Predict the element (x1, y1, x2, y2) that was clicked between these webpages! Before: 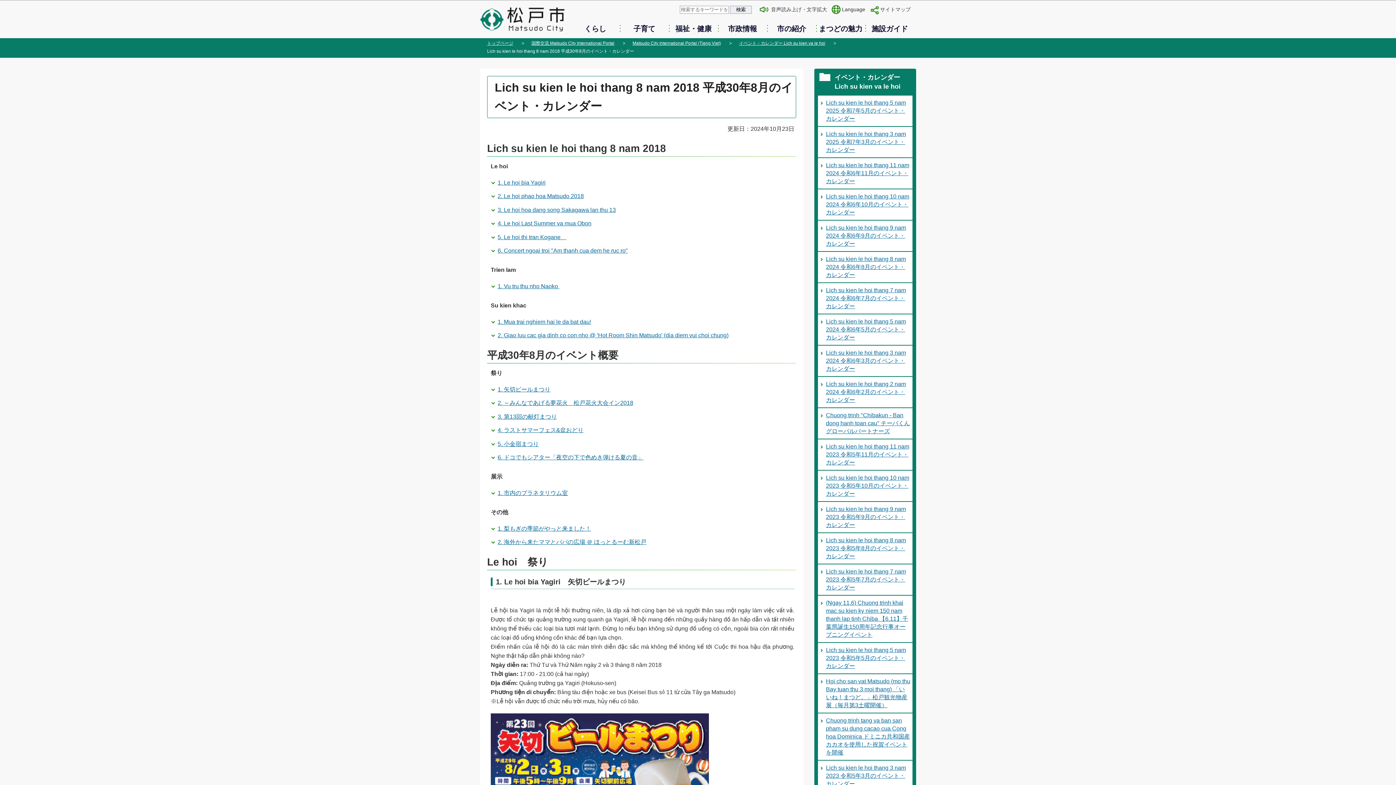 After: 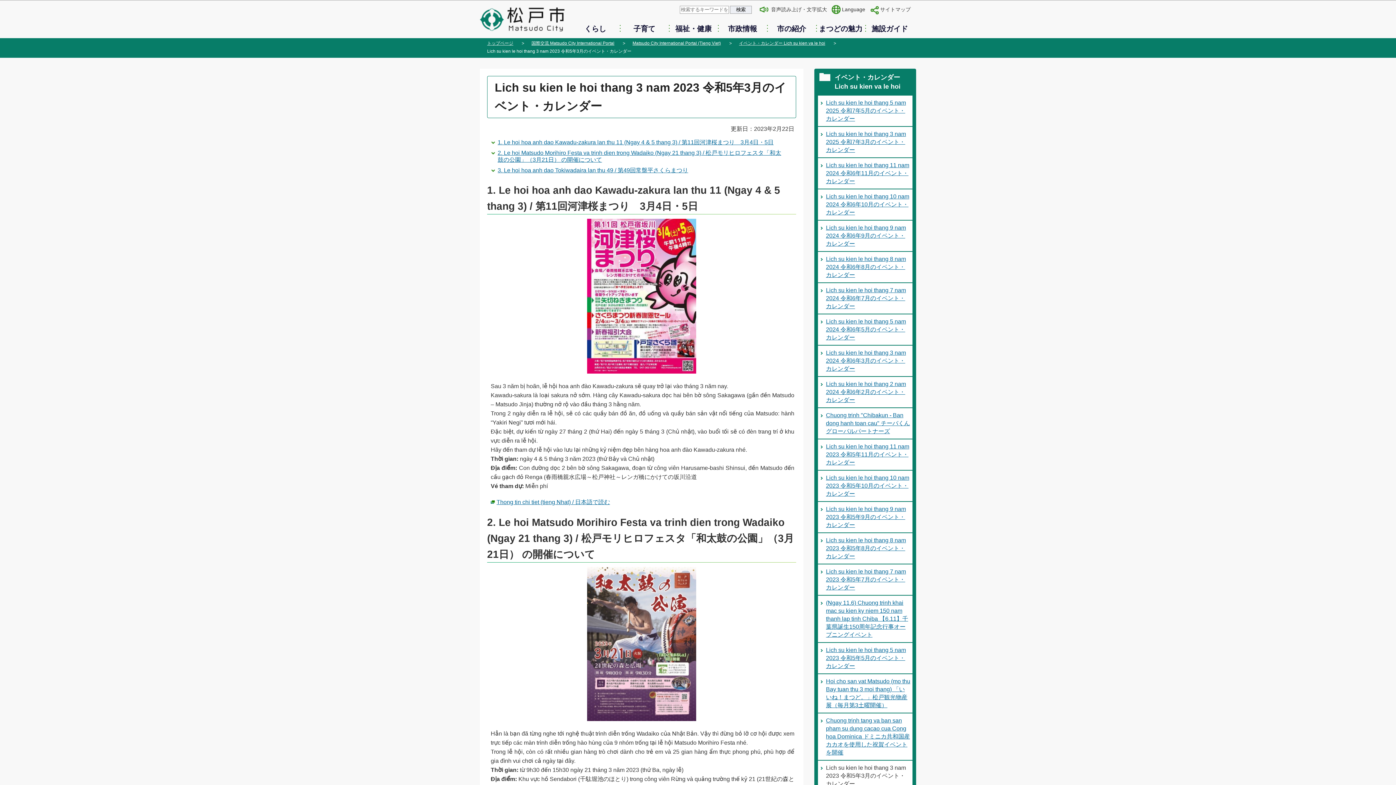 Action: bbox: (826, 765, 906, 787) label: Lich su kien le hoi thang 3 nam 2023 令和5年3月のイベント・カレンダー